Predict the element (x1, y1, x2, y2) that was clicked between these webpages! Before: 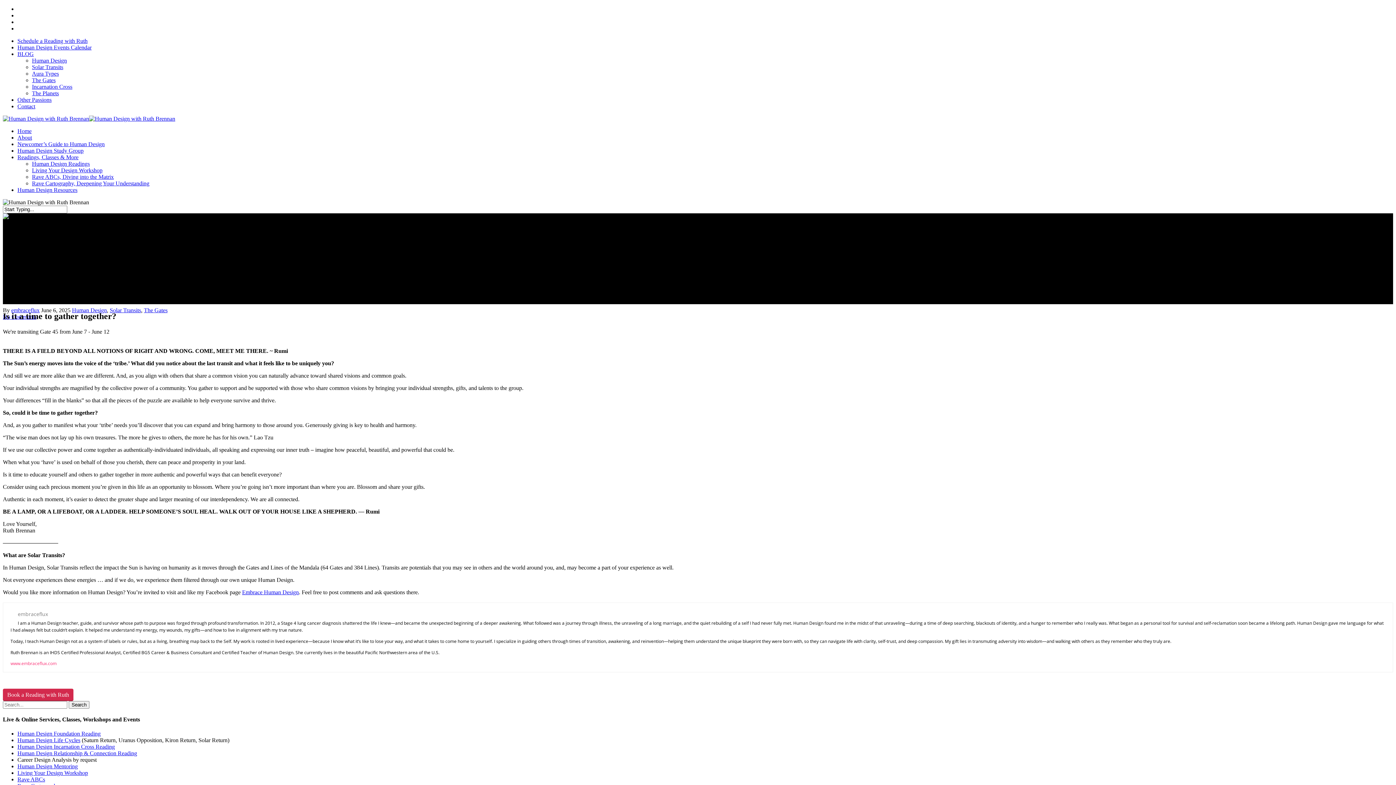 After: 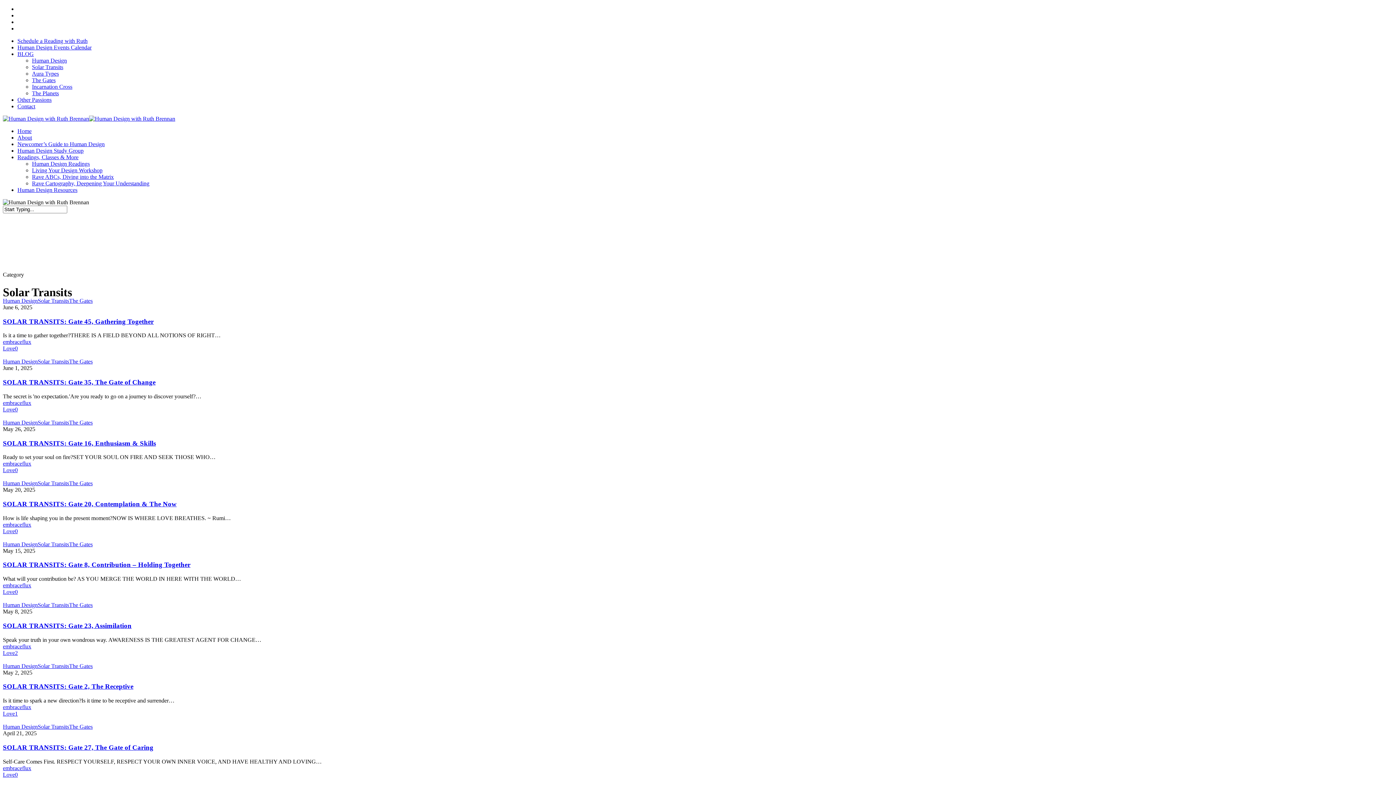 Action: label: Solar Transits bbox: (109, 307, 141, 313)